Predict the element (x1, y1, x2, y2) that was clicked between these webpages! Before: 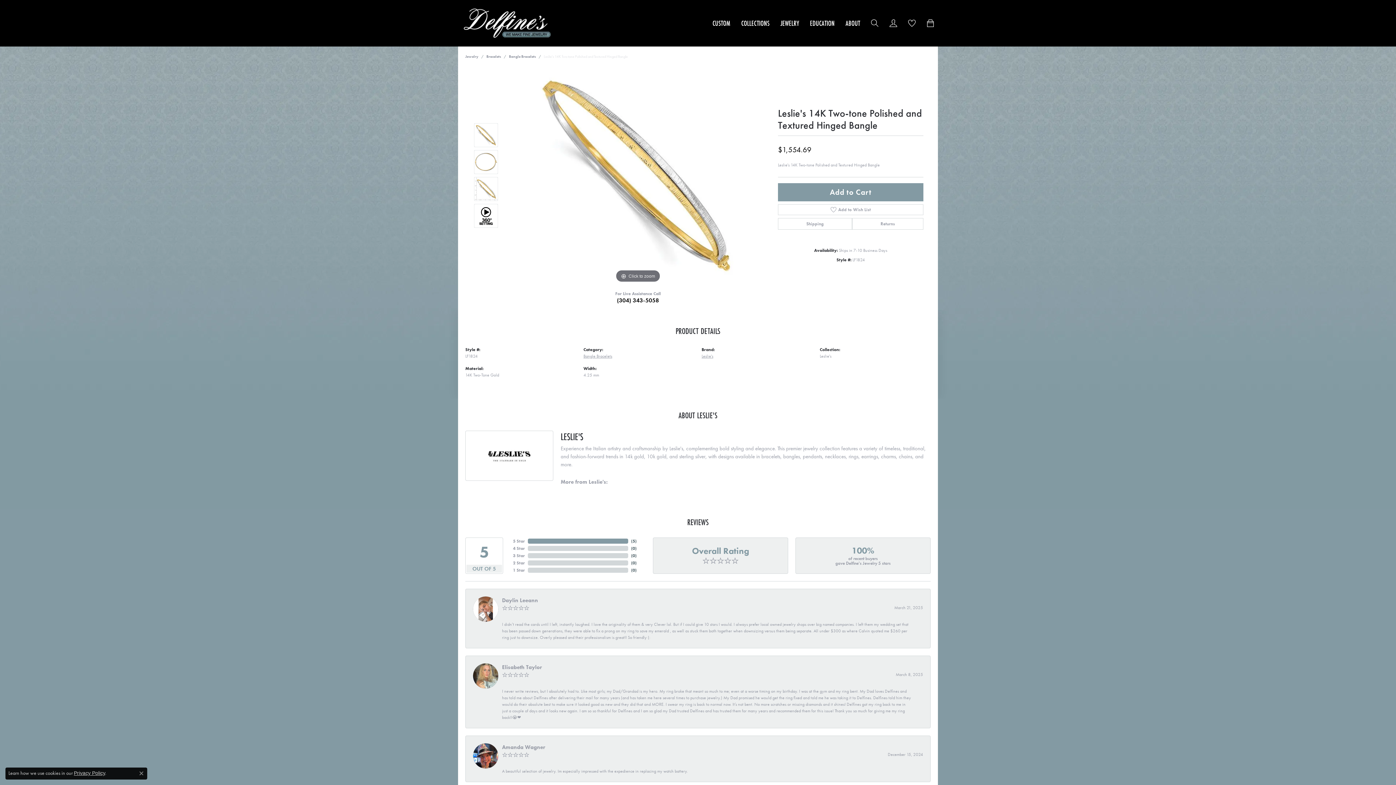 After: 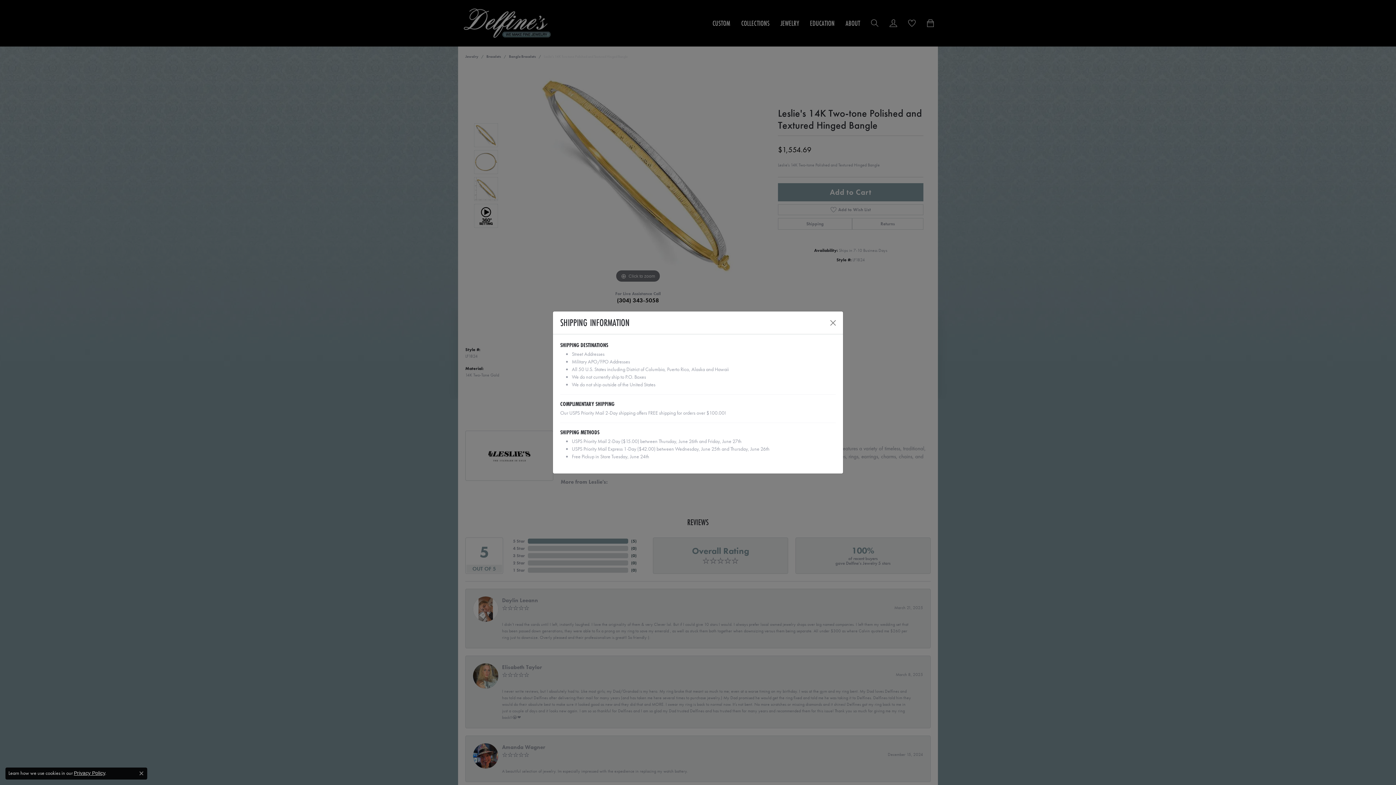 Action: label: Shipping bbox: (778, 218, 852, 229)